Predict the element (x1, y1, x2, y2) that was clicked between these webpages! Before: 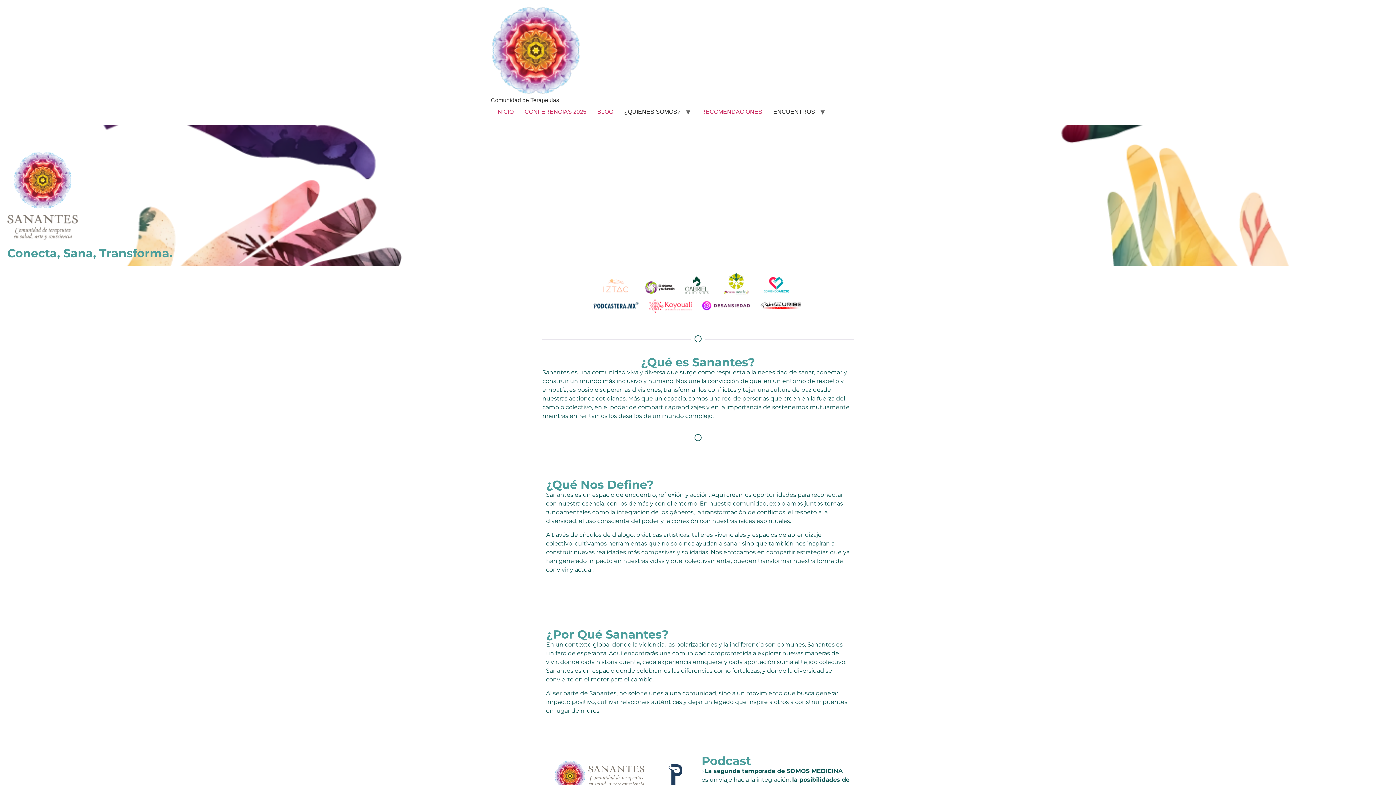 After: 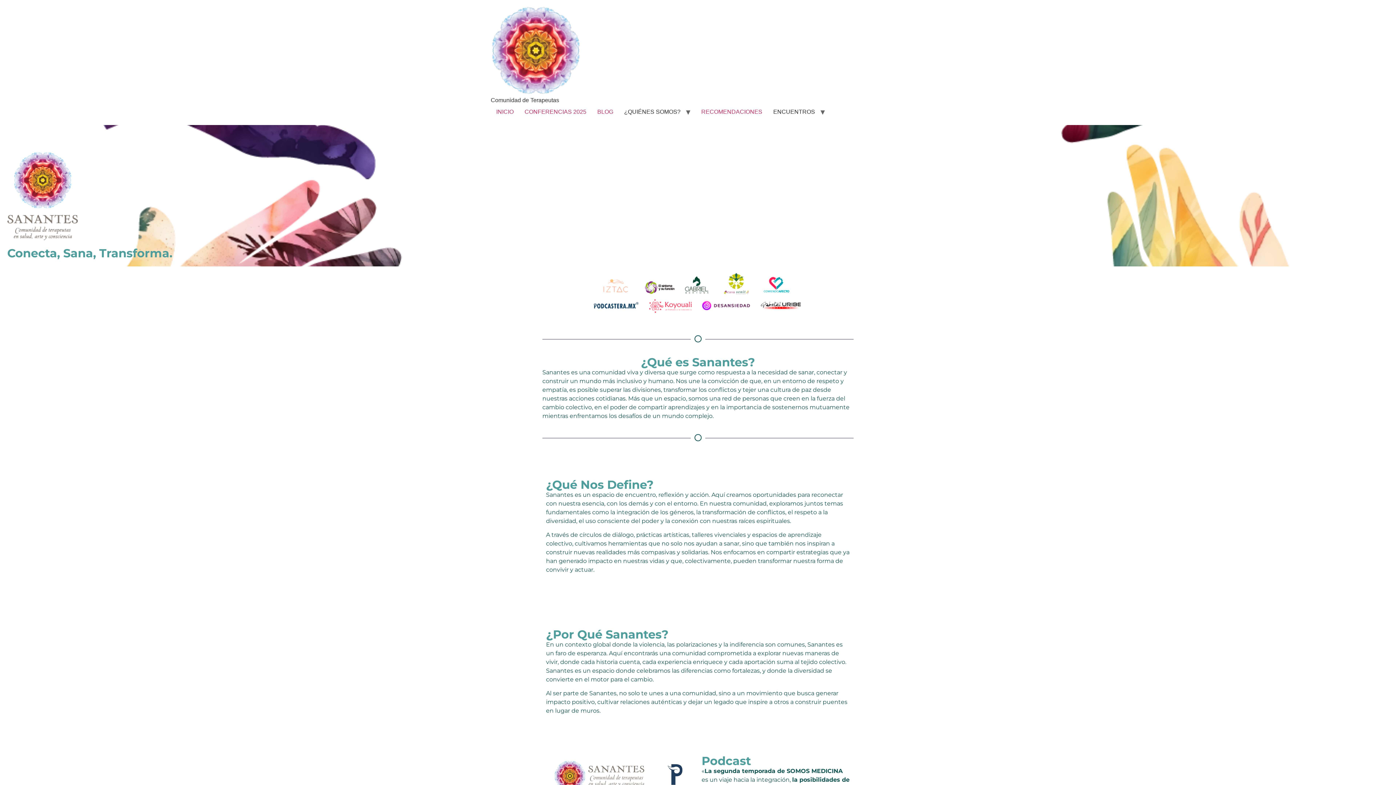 Action: bbox: (490, 5, 581, 96)